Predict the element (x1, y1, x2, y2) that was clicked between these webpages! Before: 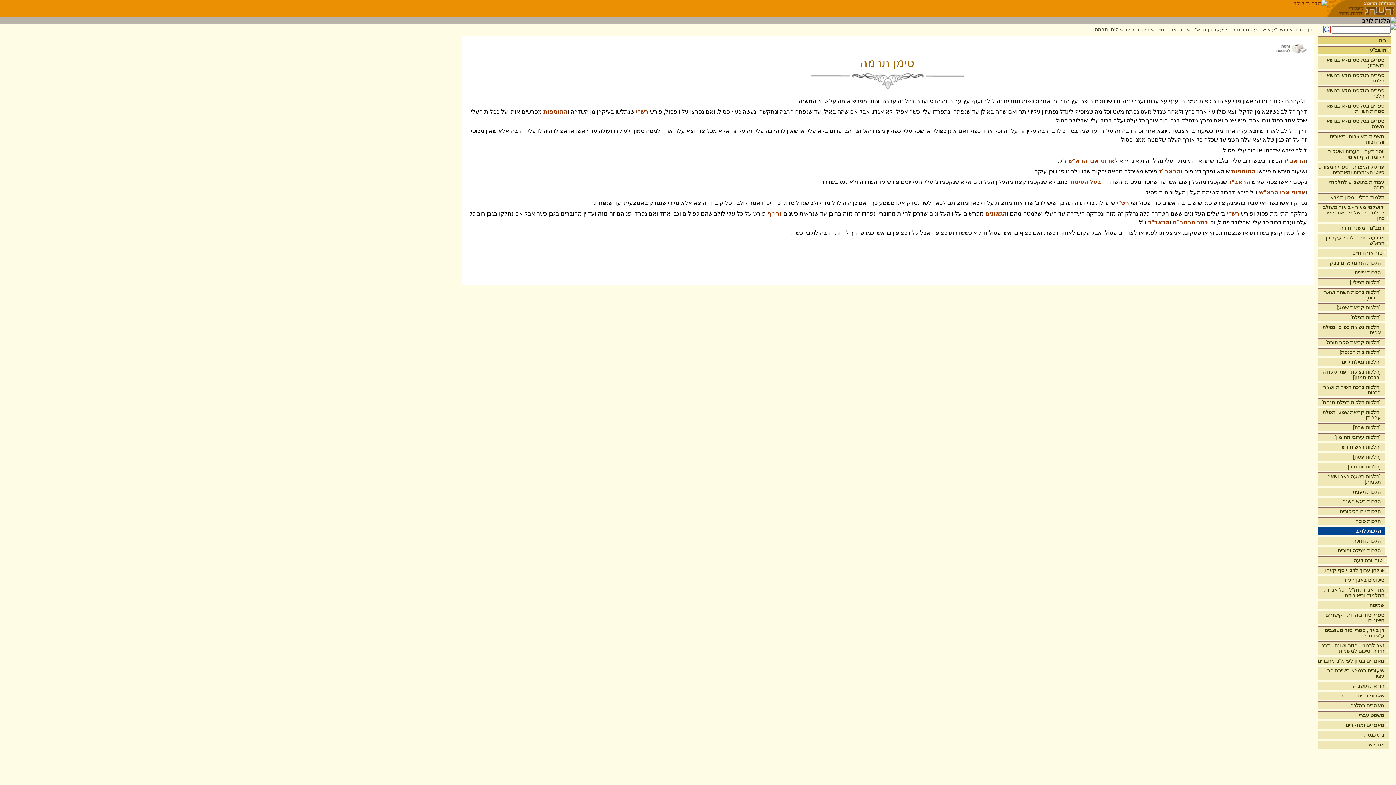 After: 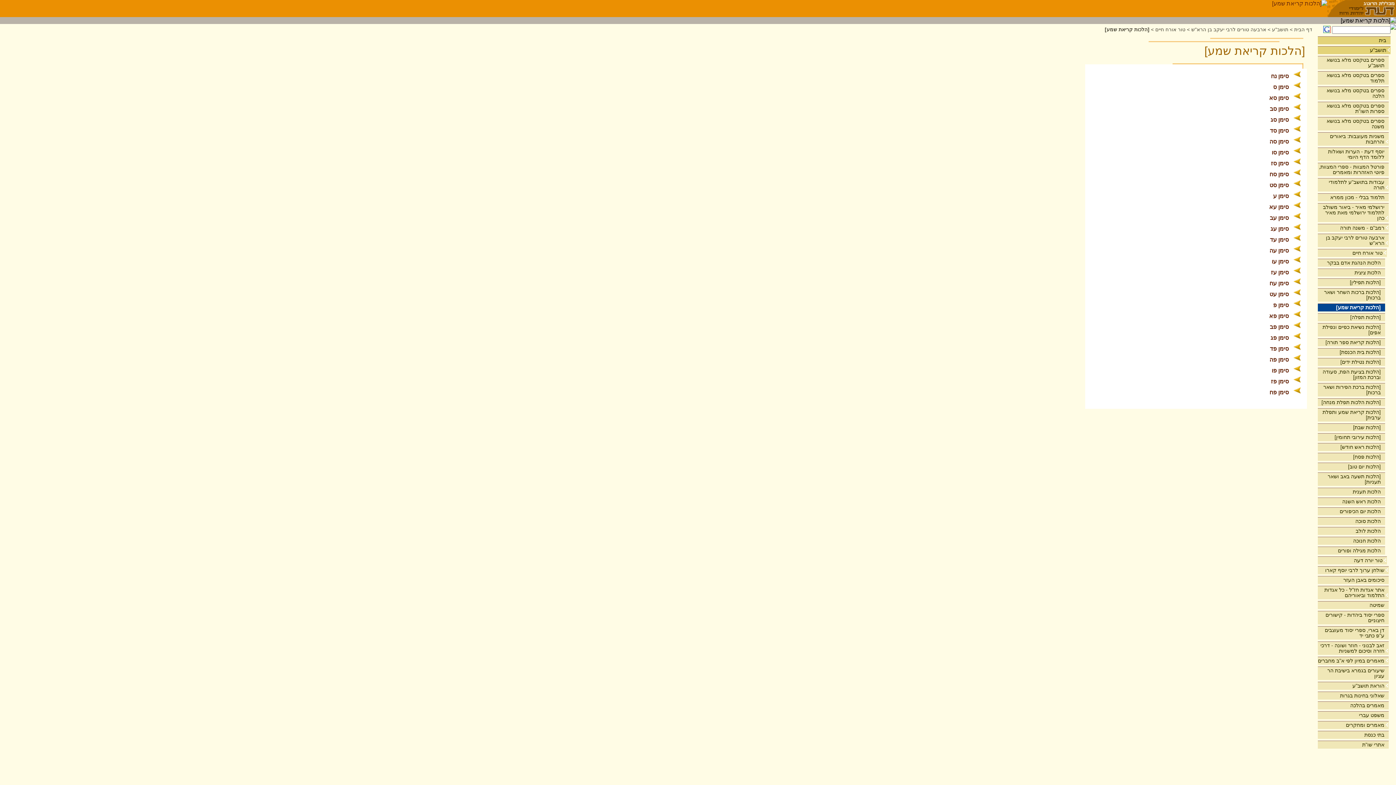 Action: label: [הלכות קריאת שמע] bbox: (1318, 304, 1385, 311)